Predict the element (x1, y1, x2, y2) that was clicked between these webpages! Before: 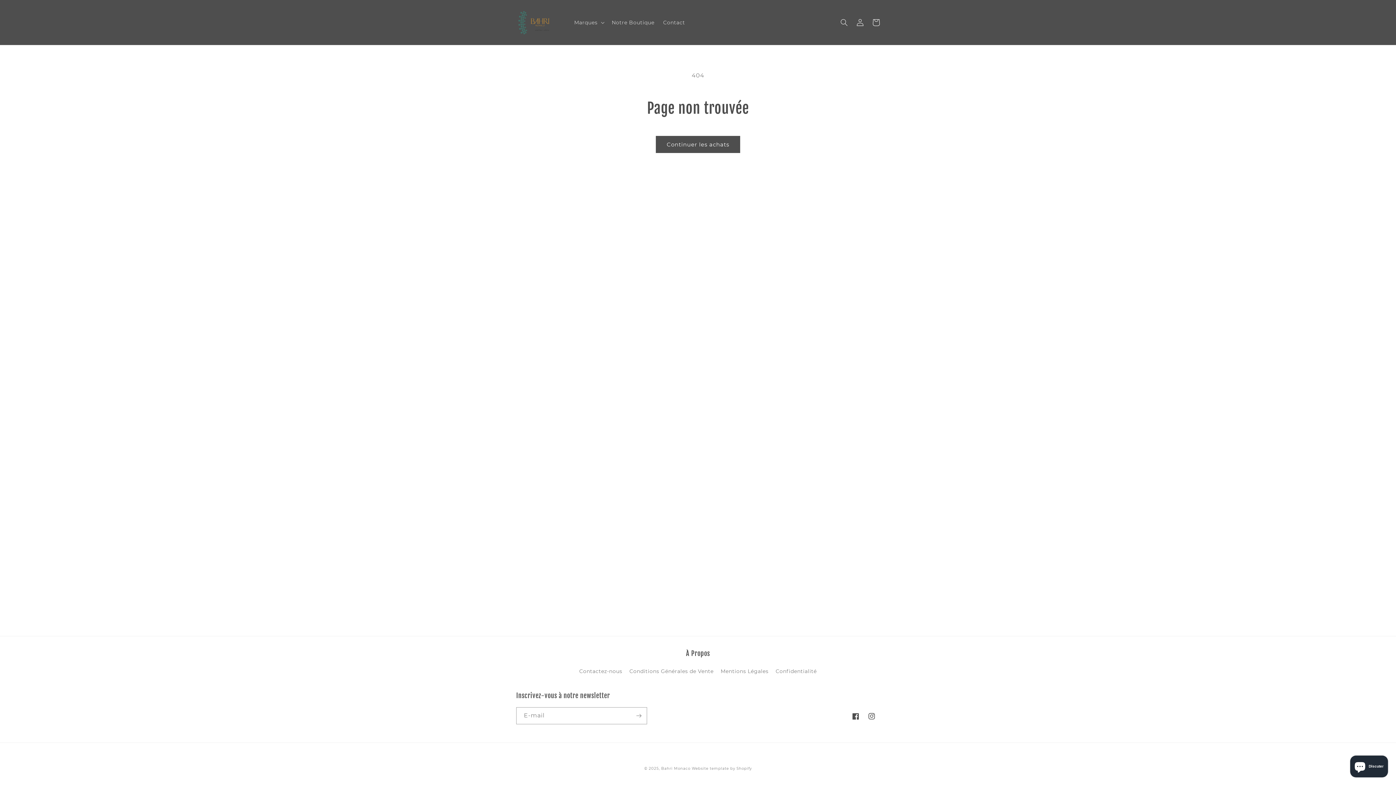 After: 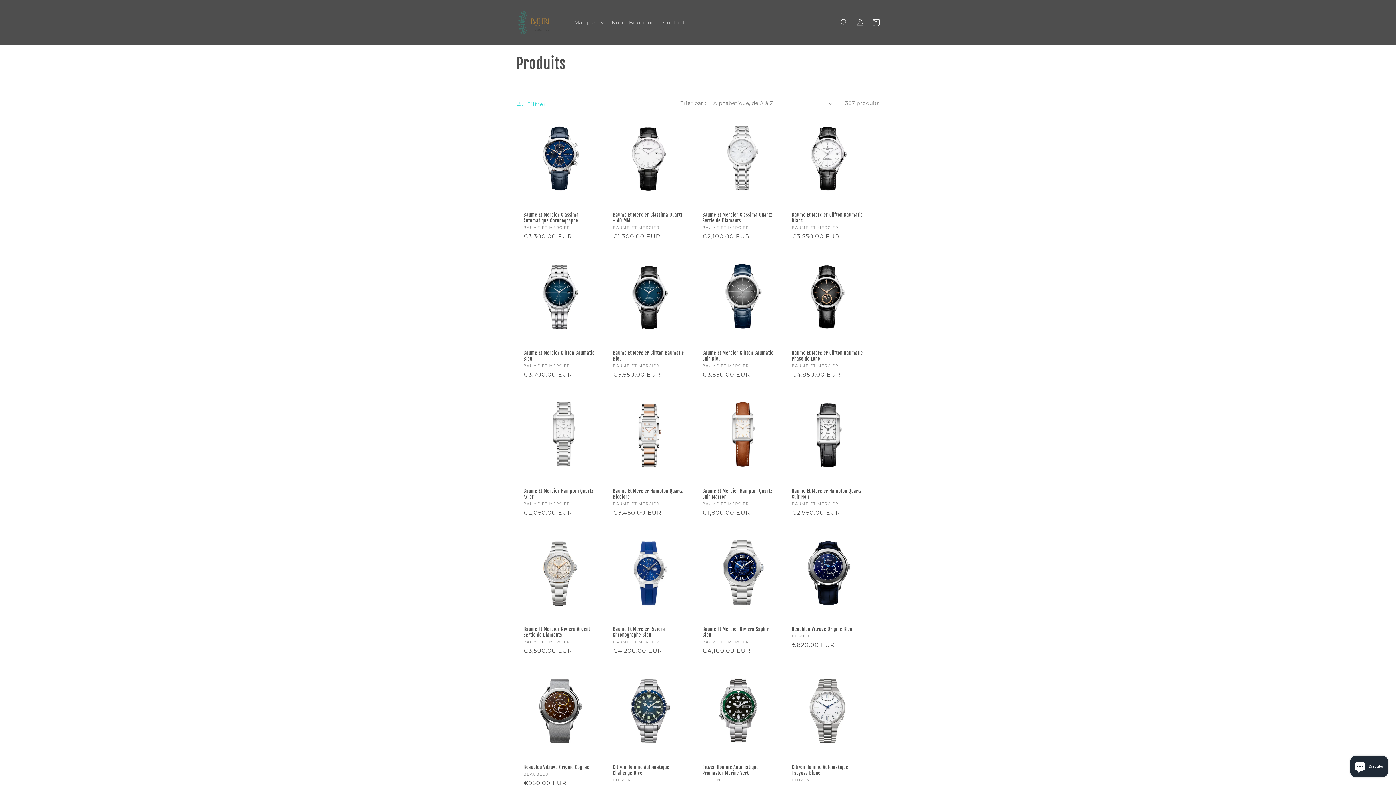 Action: bbox: (656, 136, 740, 153) label: Continuer les achats